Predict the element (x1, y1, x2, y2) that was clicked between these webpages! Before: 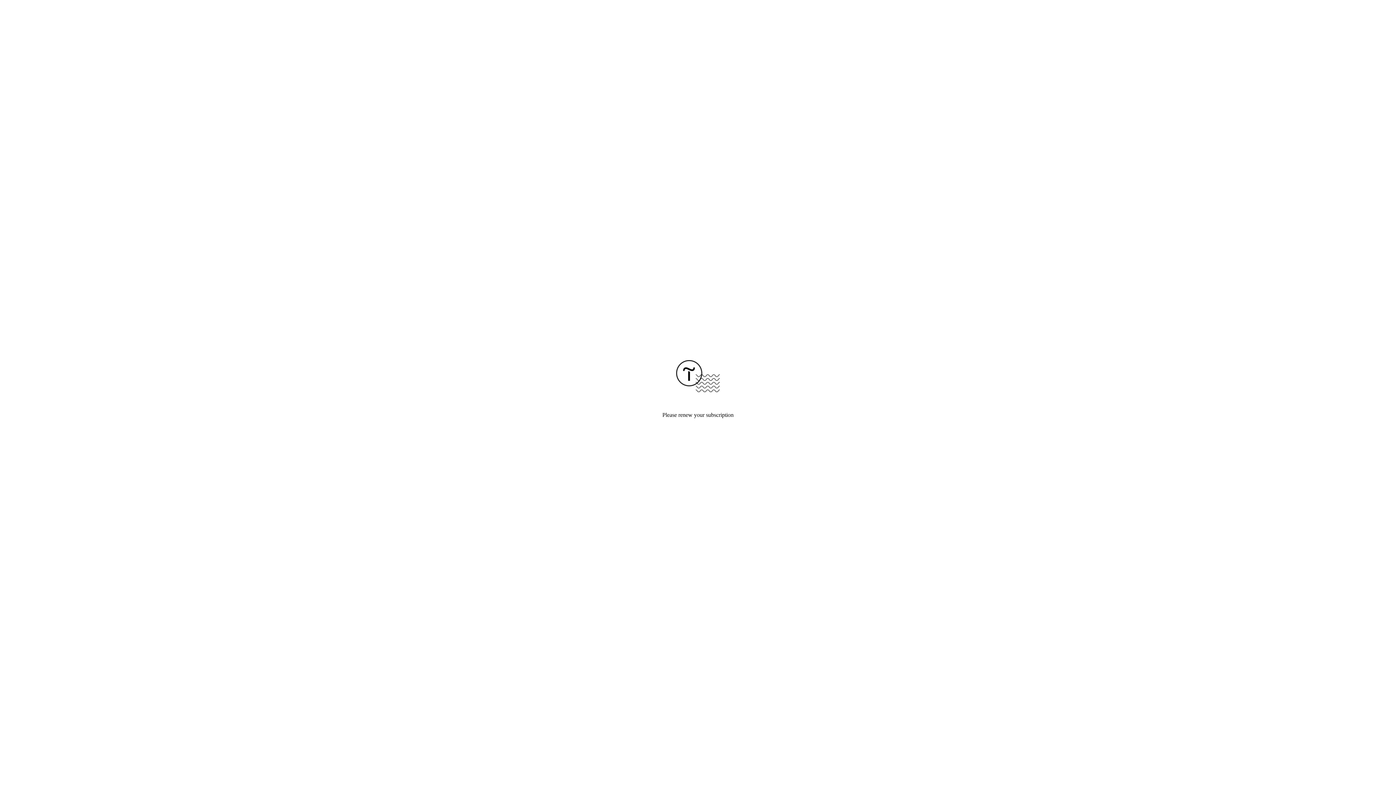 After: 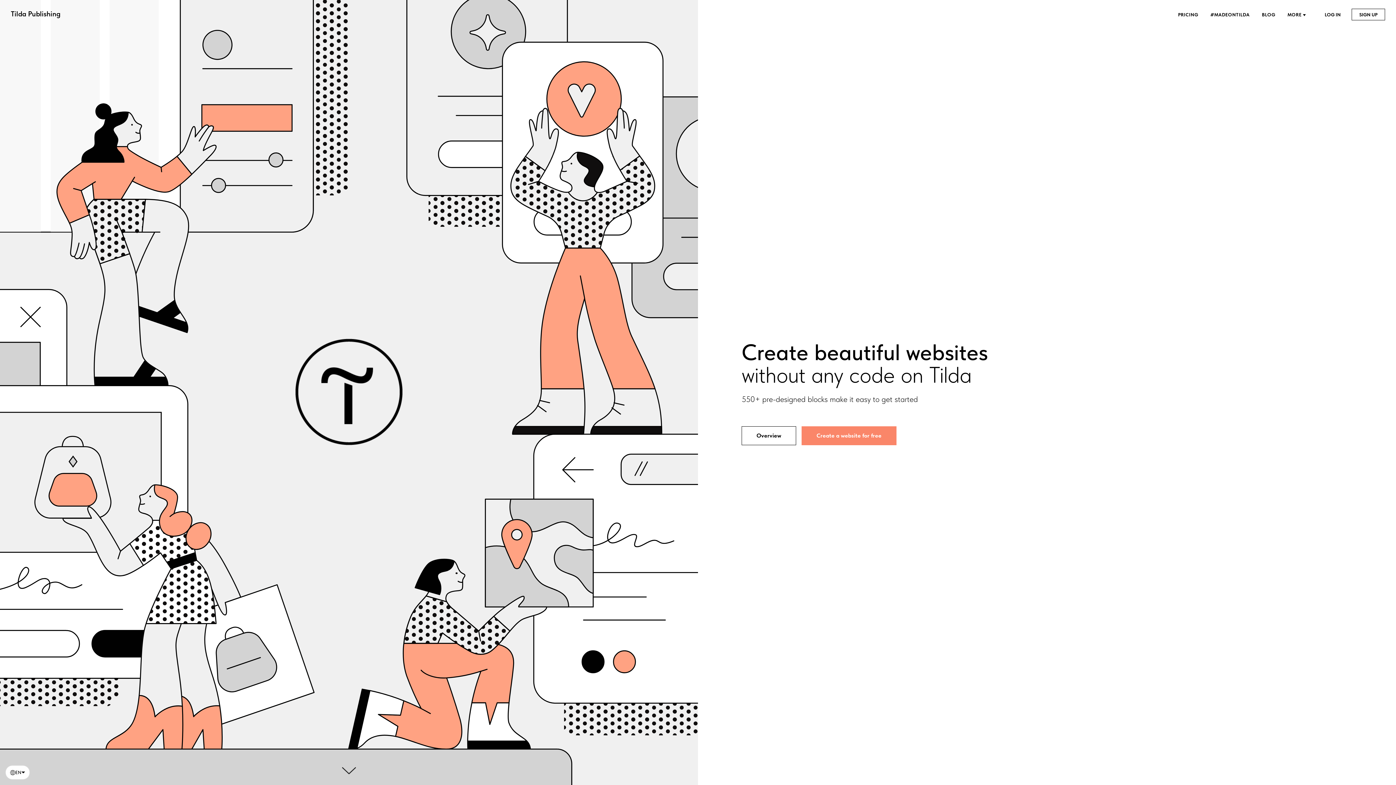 Action: bbox: (676, 387, 720, 393)